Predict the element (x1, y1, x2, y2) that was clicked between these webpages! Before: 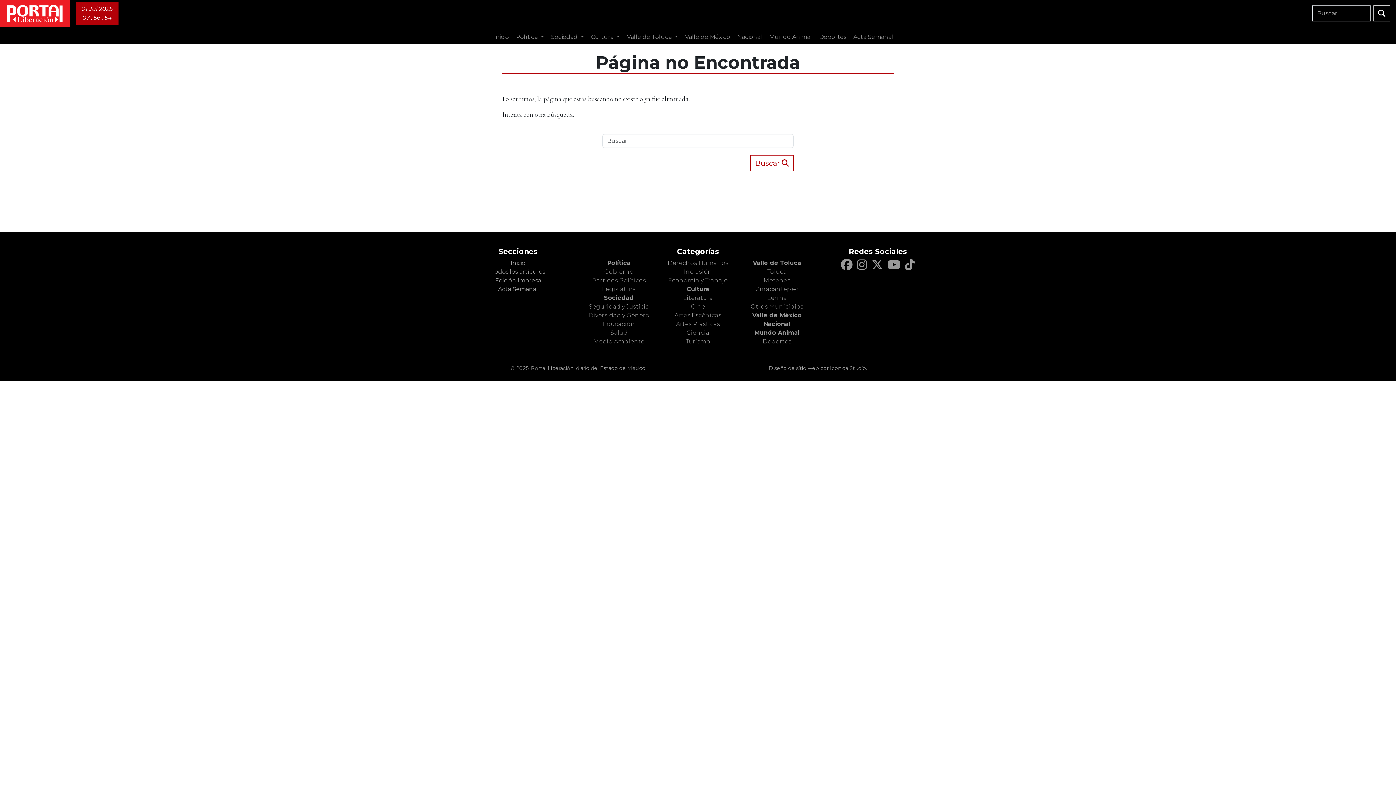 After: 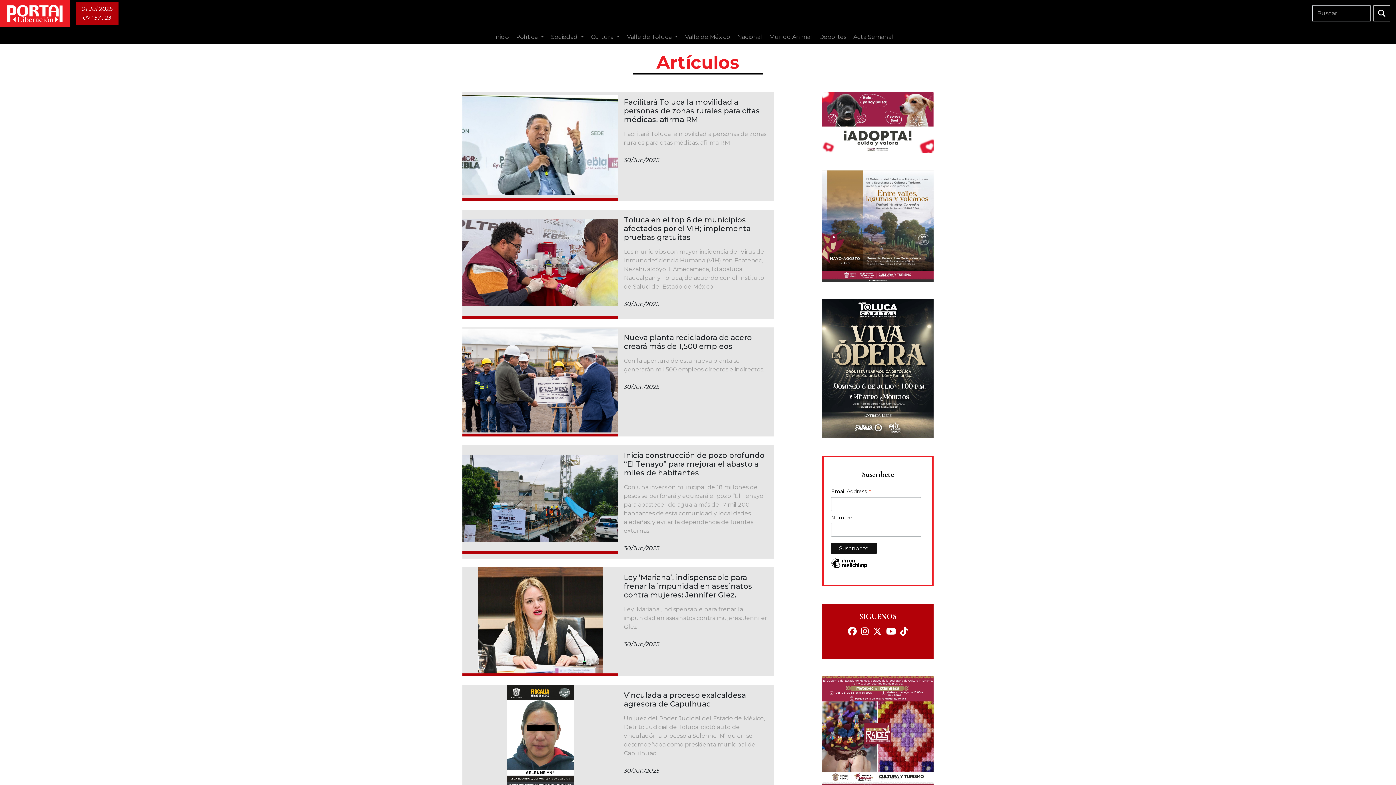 Action: label: Todos los artículos bbox: (491, 268, 545, 275)